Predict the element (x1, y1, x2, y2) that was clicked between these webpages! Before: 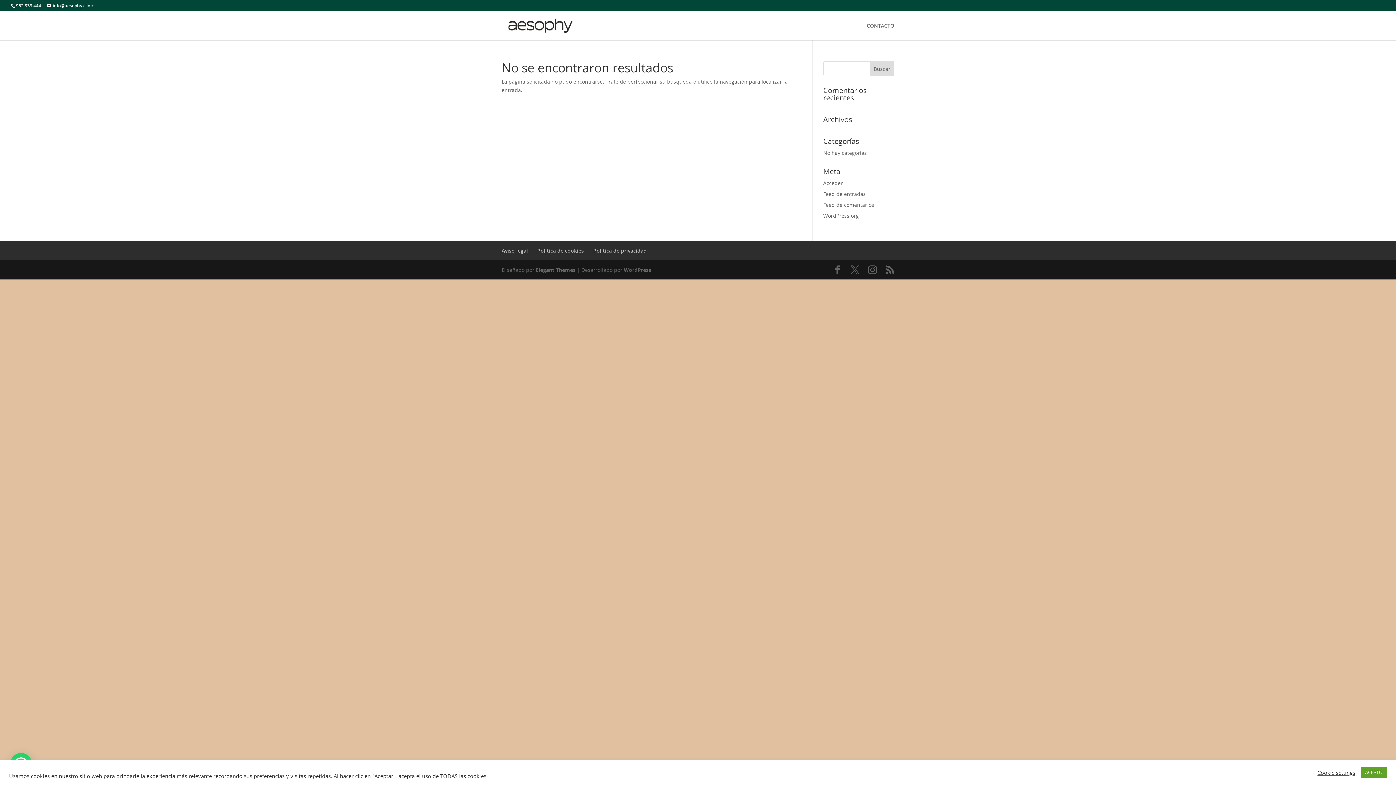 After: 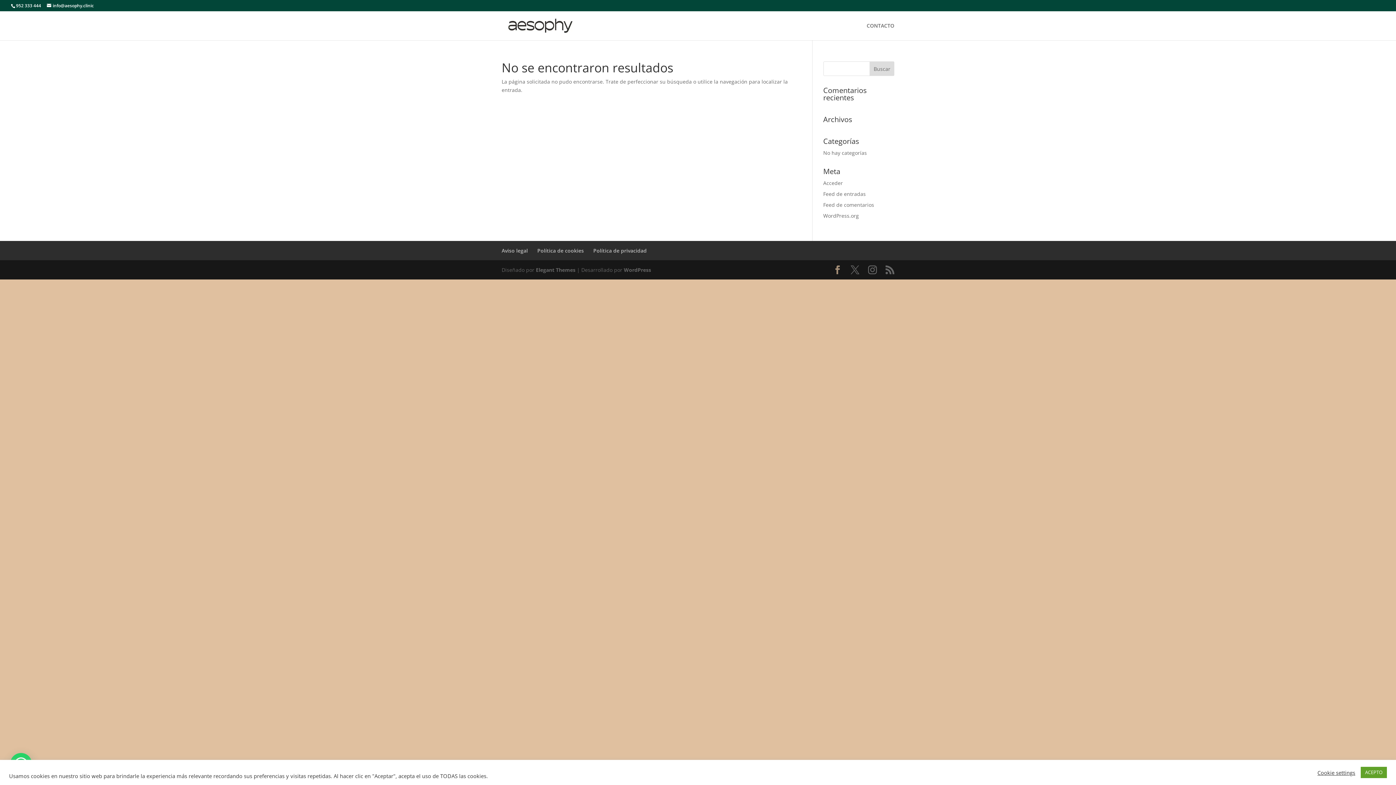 Action: bbox: (833, 265, 842, 274)